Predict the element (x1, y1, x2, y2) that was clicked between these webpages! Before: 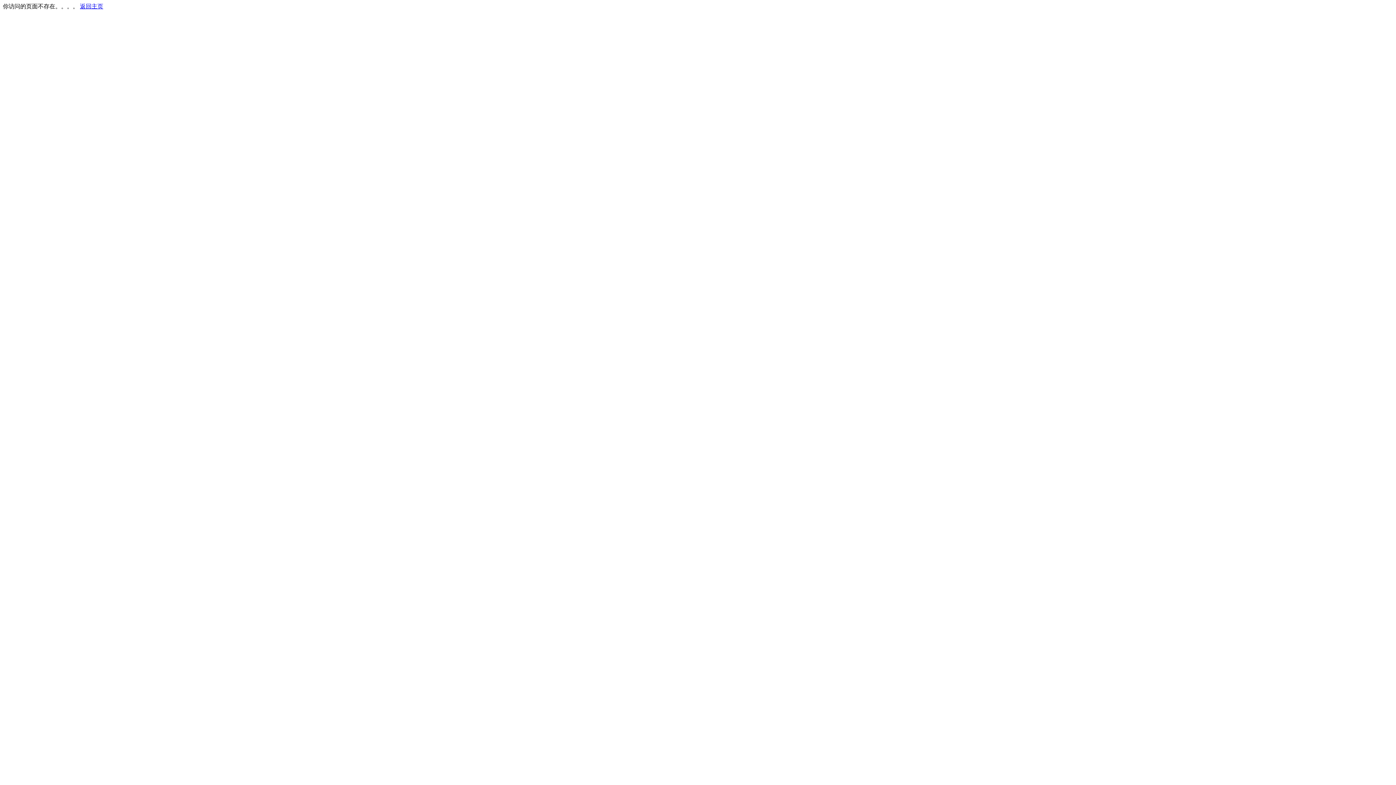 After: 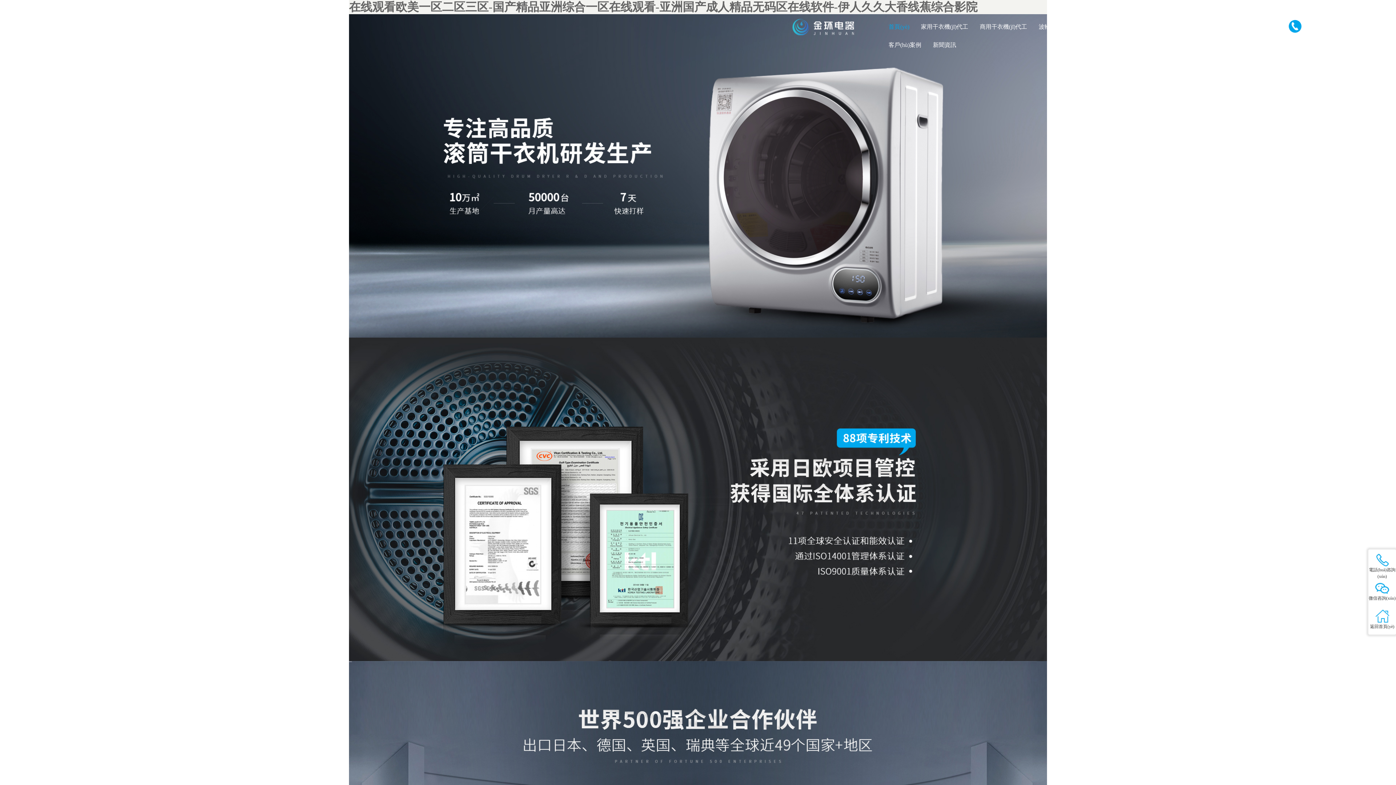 Action: bbox: (80, 3, 103, 9) label: 返回主页